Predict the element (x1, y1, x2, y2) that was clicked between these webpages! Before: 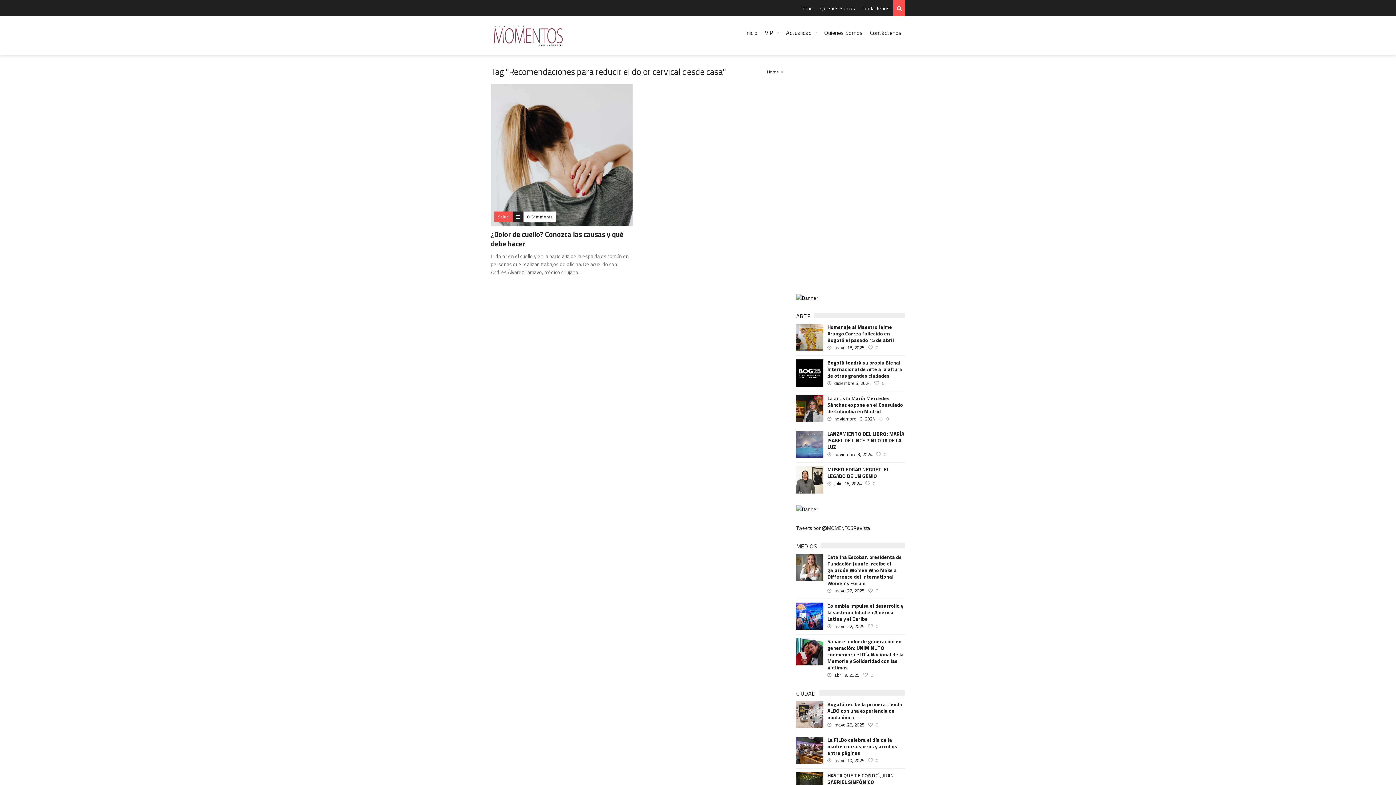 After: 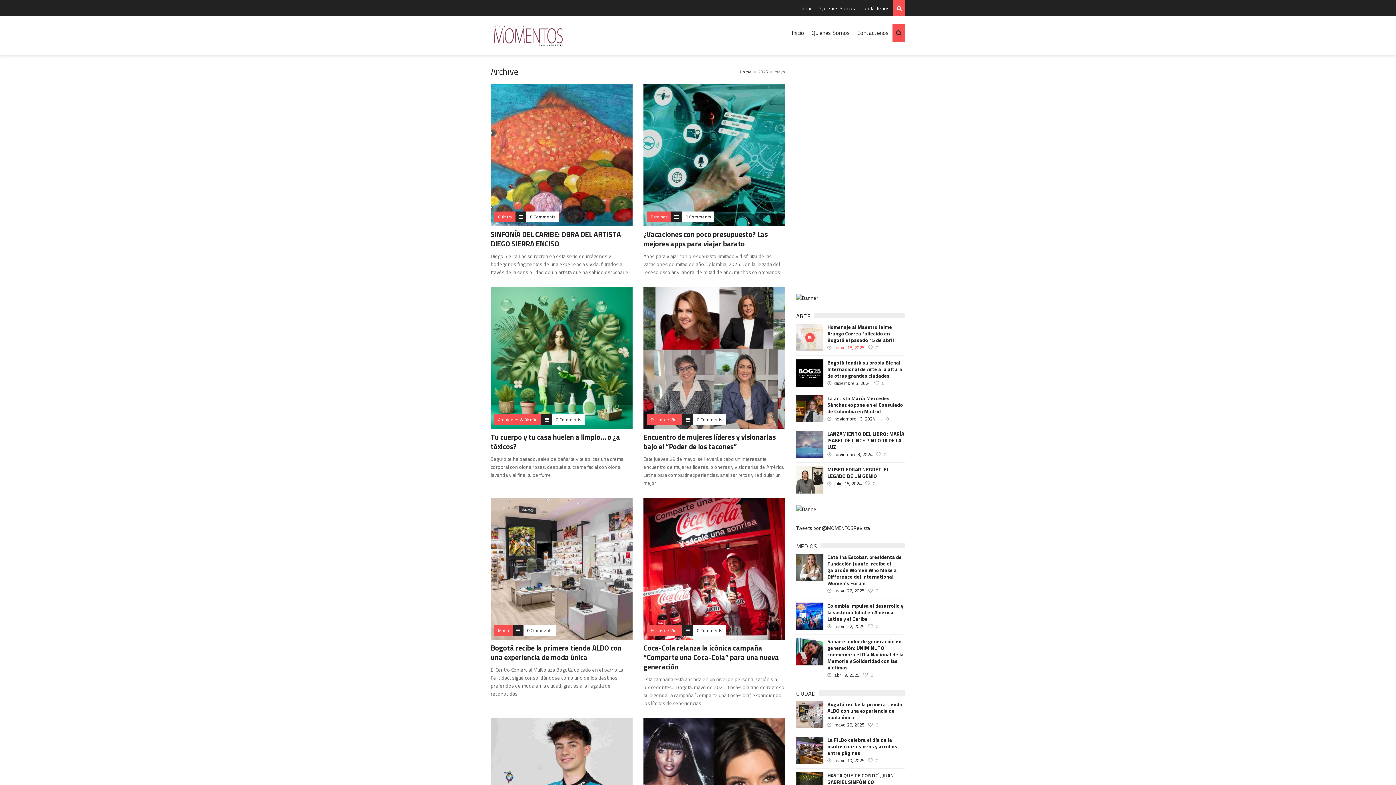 Action: label: mayo 18, 2025 bbox: (834, 344, 864, 351)